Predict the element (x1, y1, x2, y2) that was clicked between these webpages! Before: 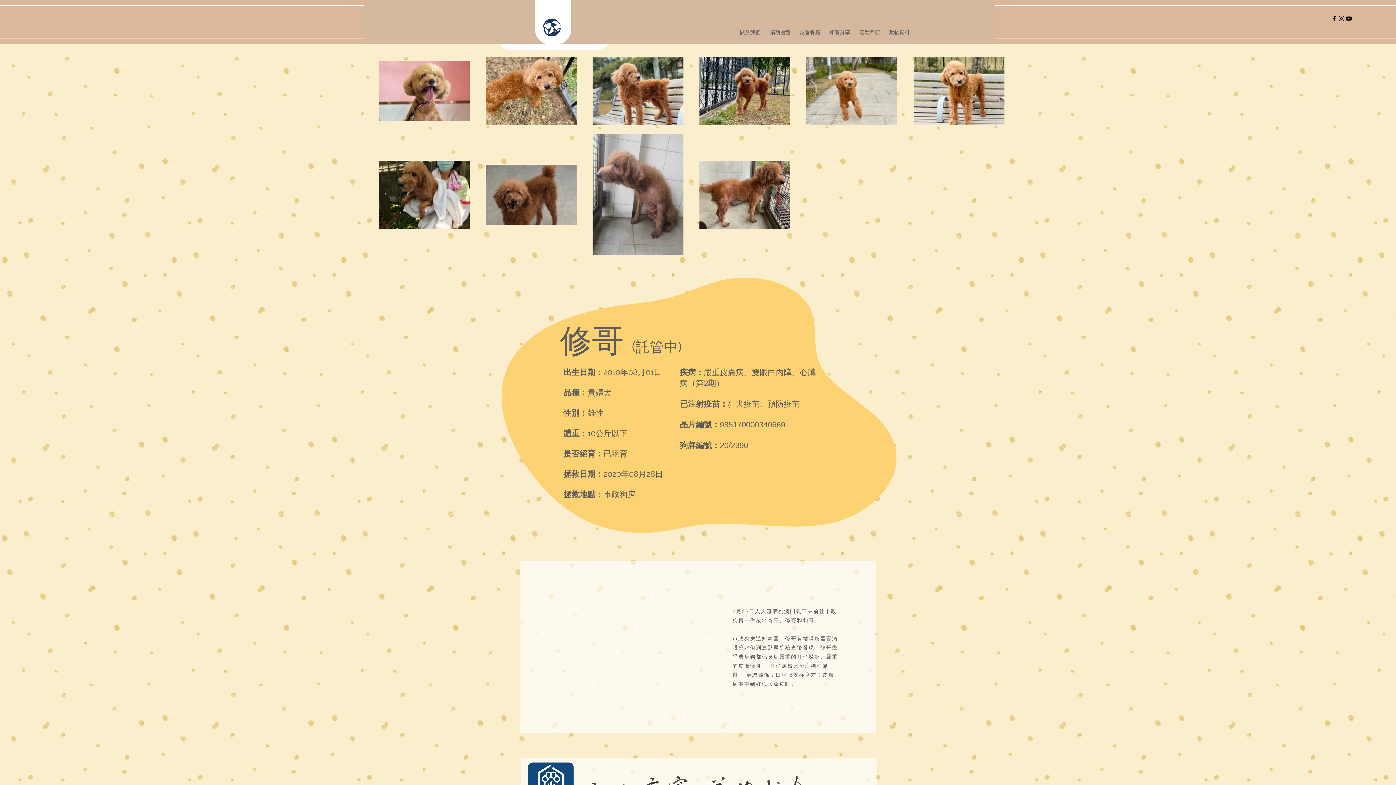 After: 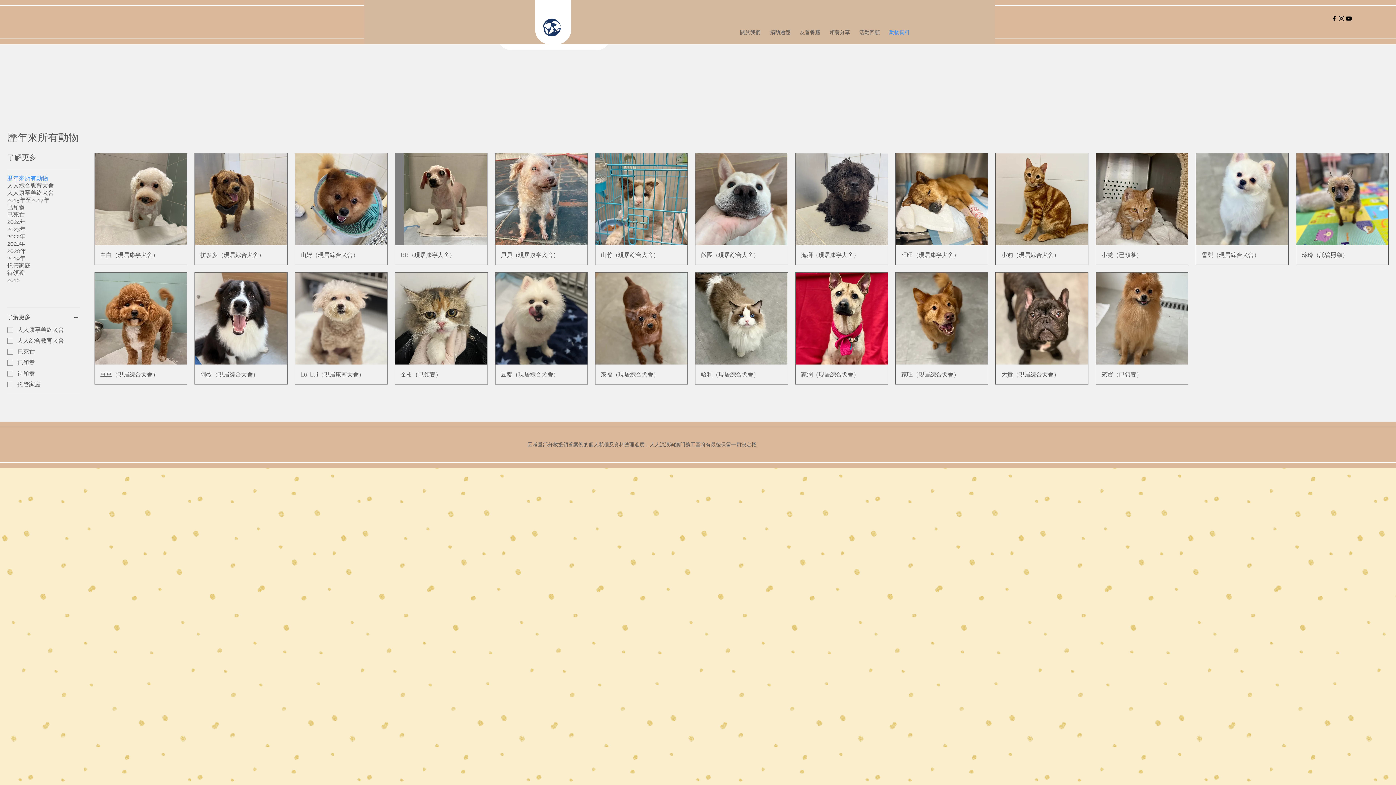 Action: bbox: (884, 27, 914, 37) label: 動物資料